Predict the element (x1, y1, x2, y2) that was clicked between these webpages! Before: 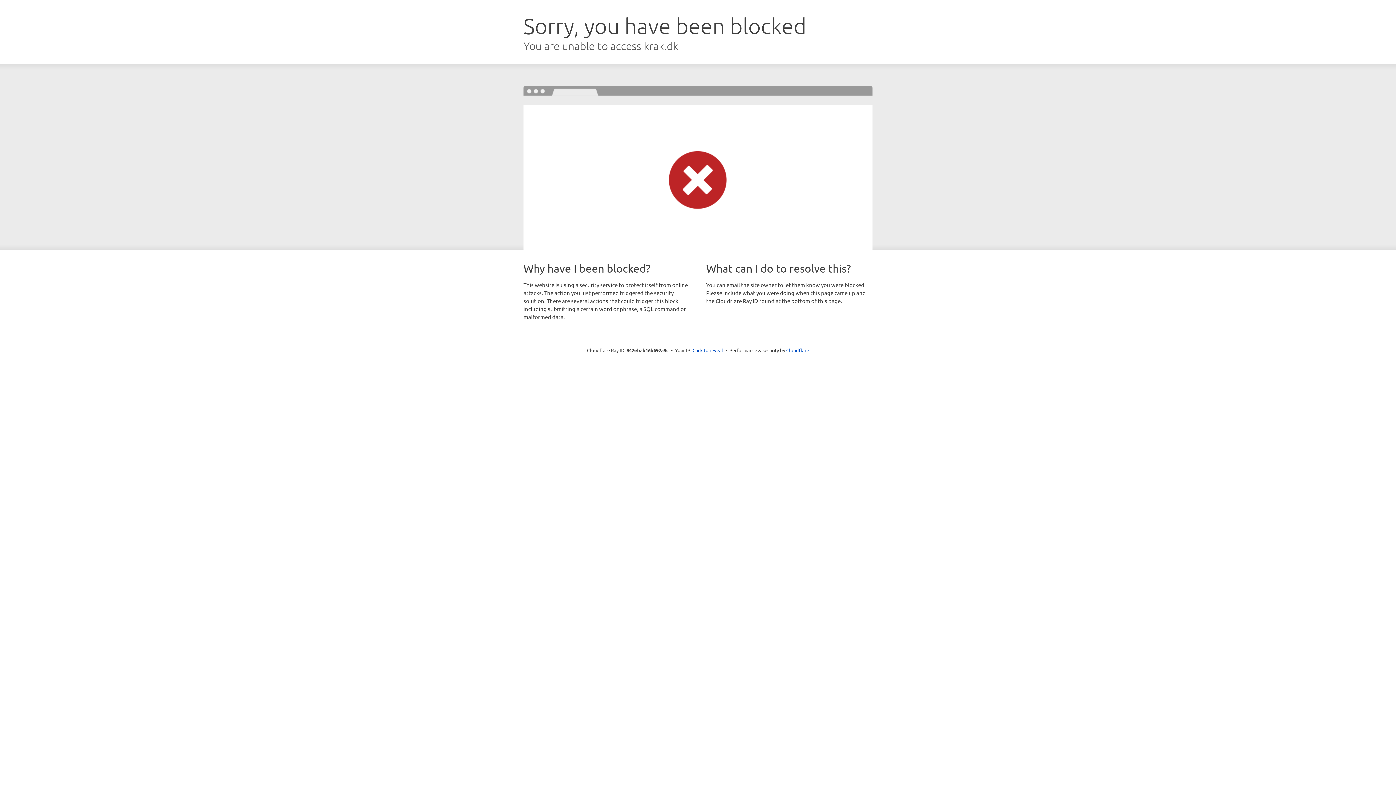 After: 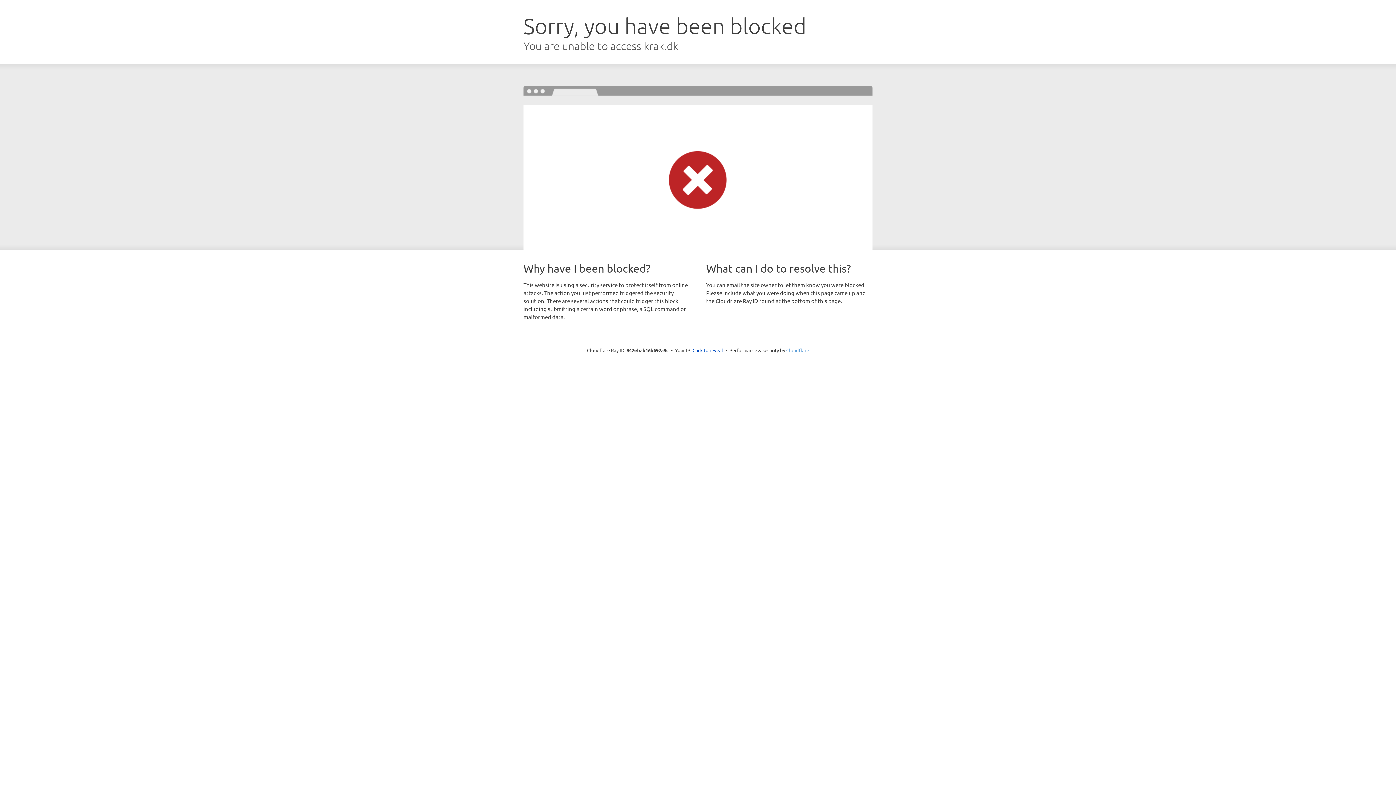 Action: bbox: (786, 347, 809, 353) label: Cloudflare